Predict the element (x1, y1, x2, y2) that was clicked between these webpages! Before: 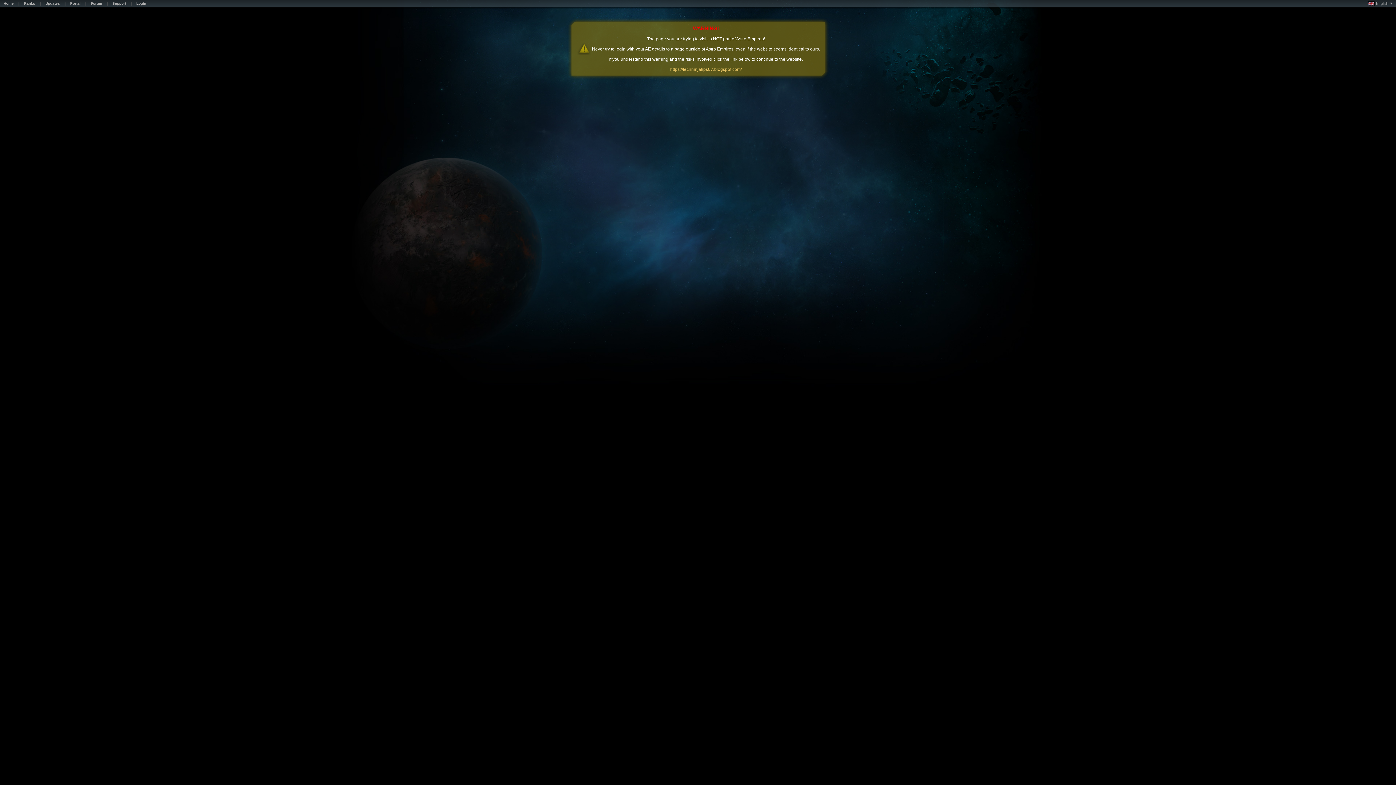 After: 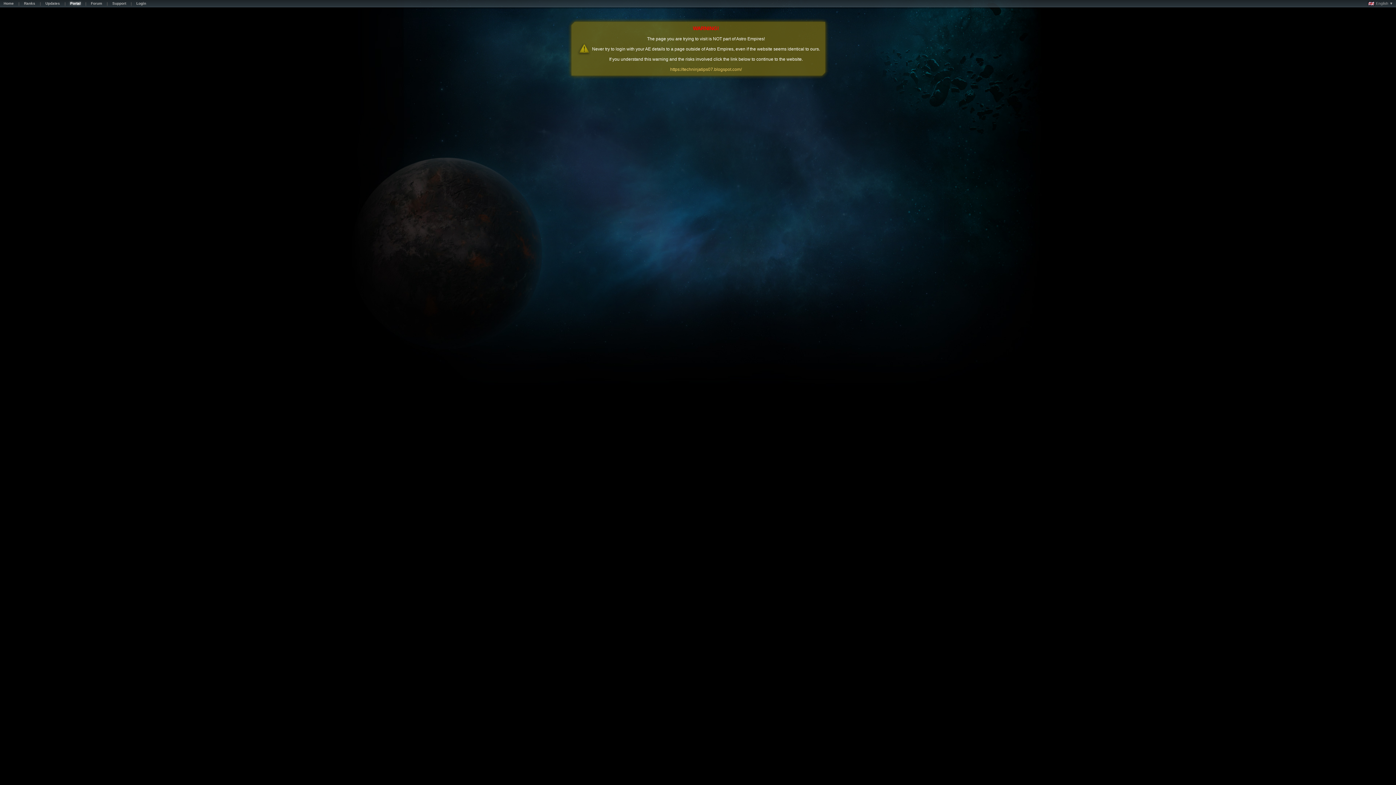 Action: label: Portal bbox: (66, 1, 84, 7)